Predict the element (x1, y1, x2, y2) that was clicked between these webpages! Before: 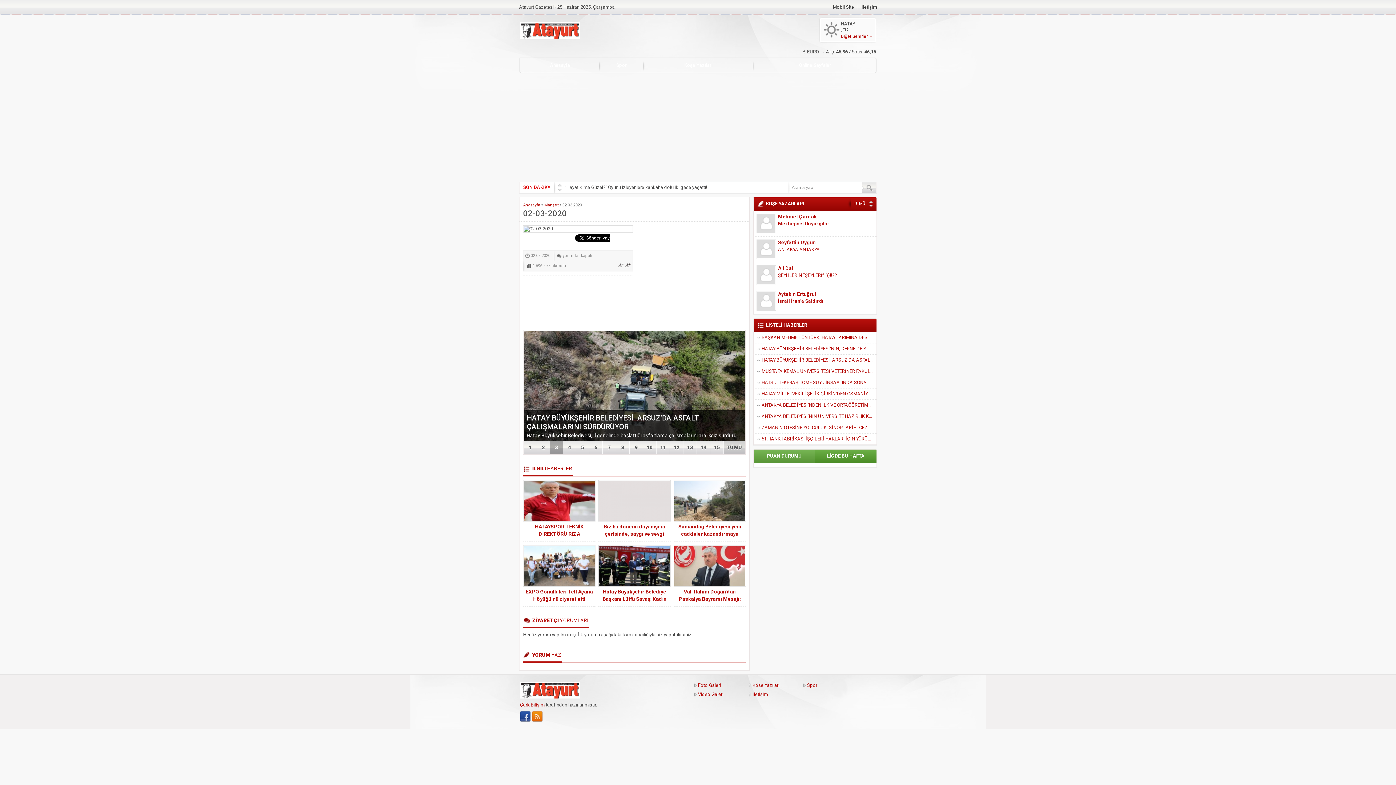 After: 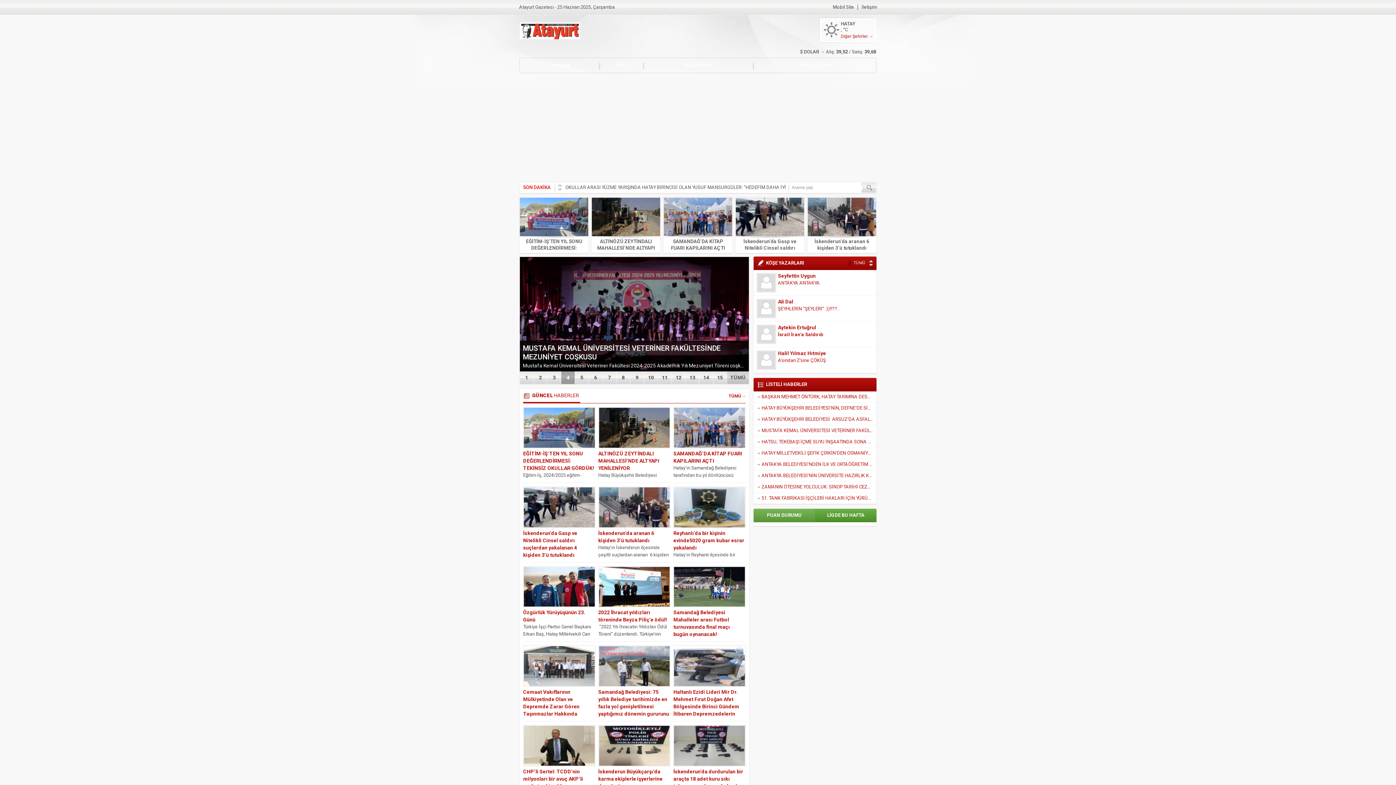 Action: bbox: (520, 693, 580, 698)